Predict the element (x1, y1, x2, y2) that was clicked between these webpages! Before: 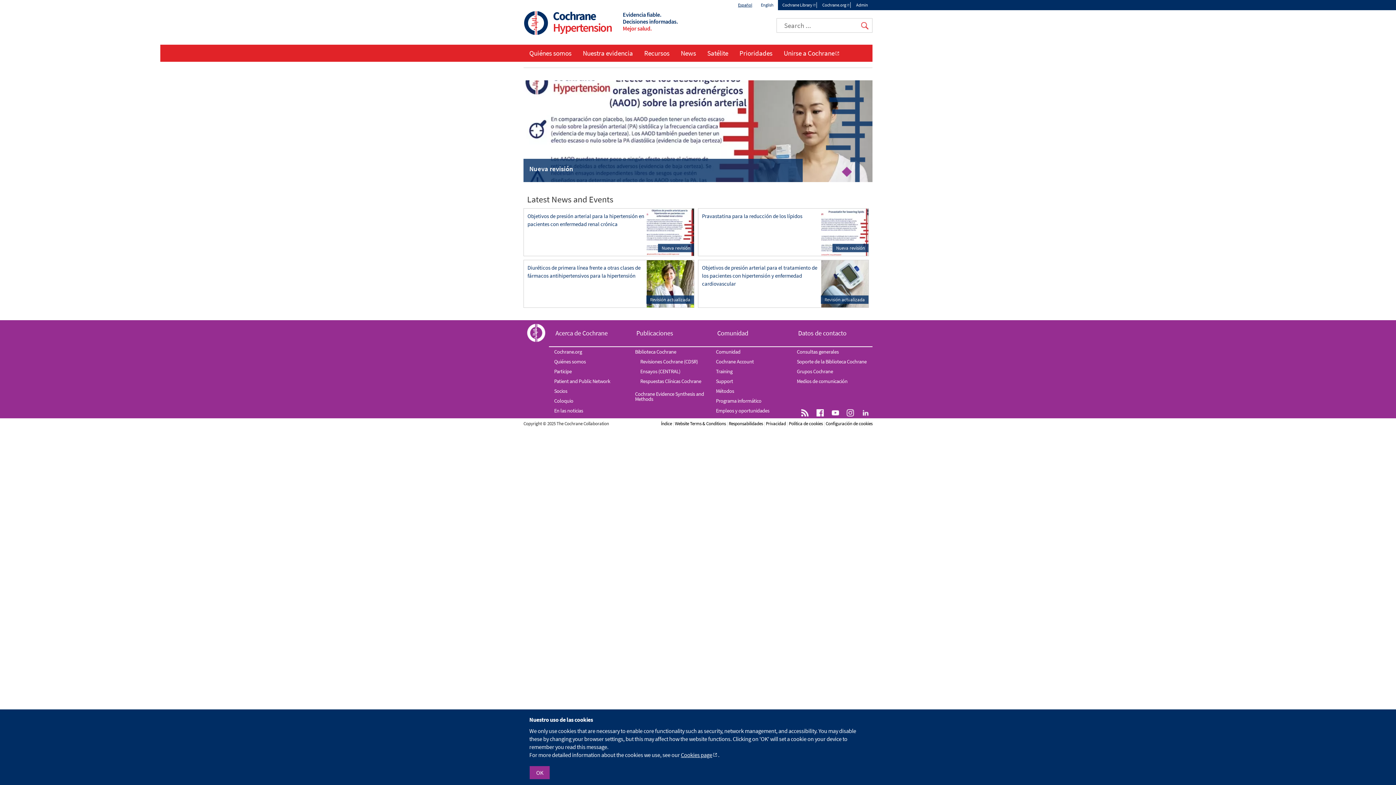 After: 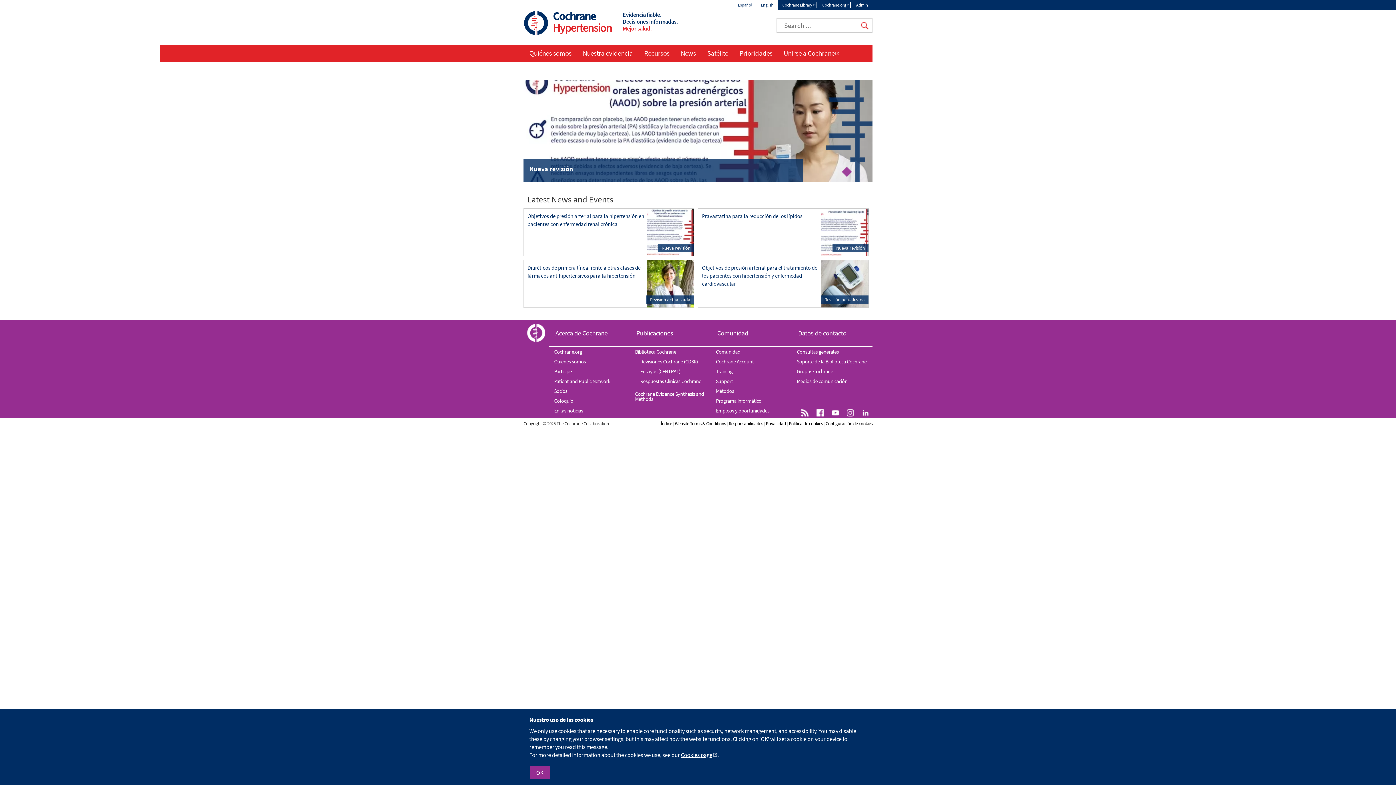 Action: bbox: (549, 347, 630, 357) label: Cochrane.org